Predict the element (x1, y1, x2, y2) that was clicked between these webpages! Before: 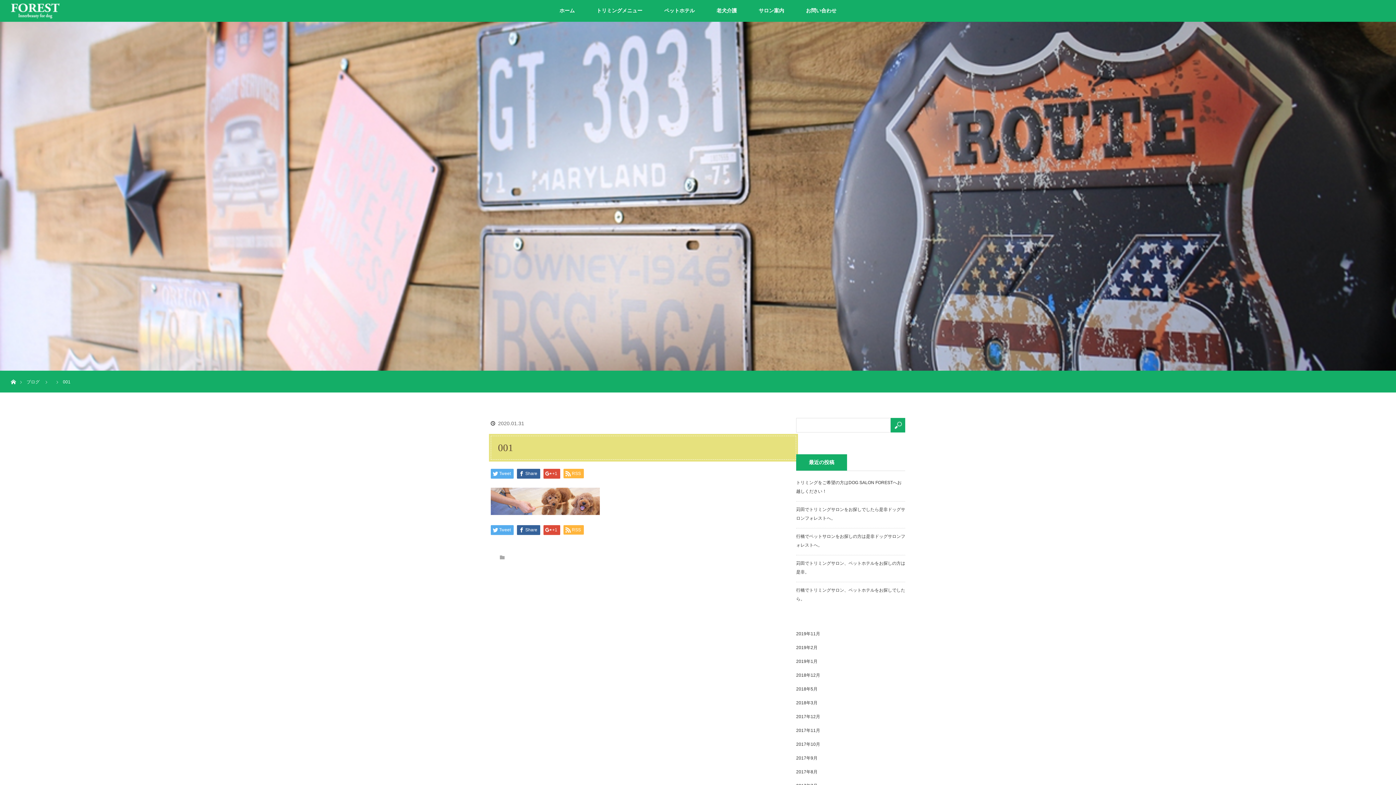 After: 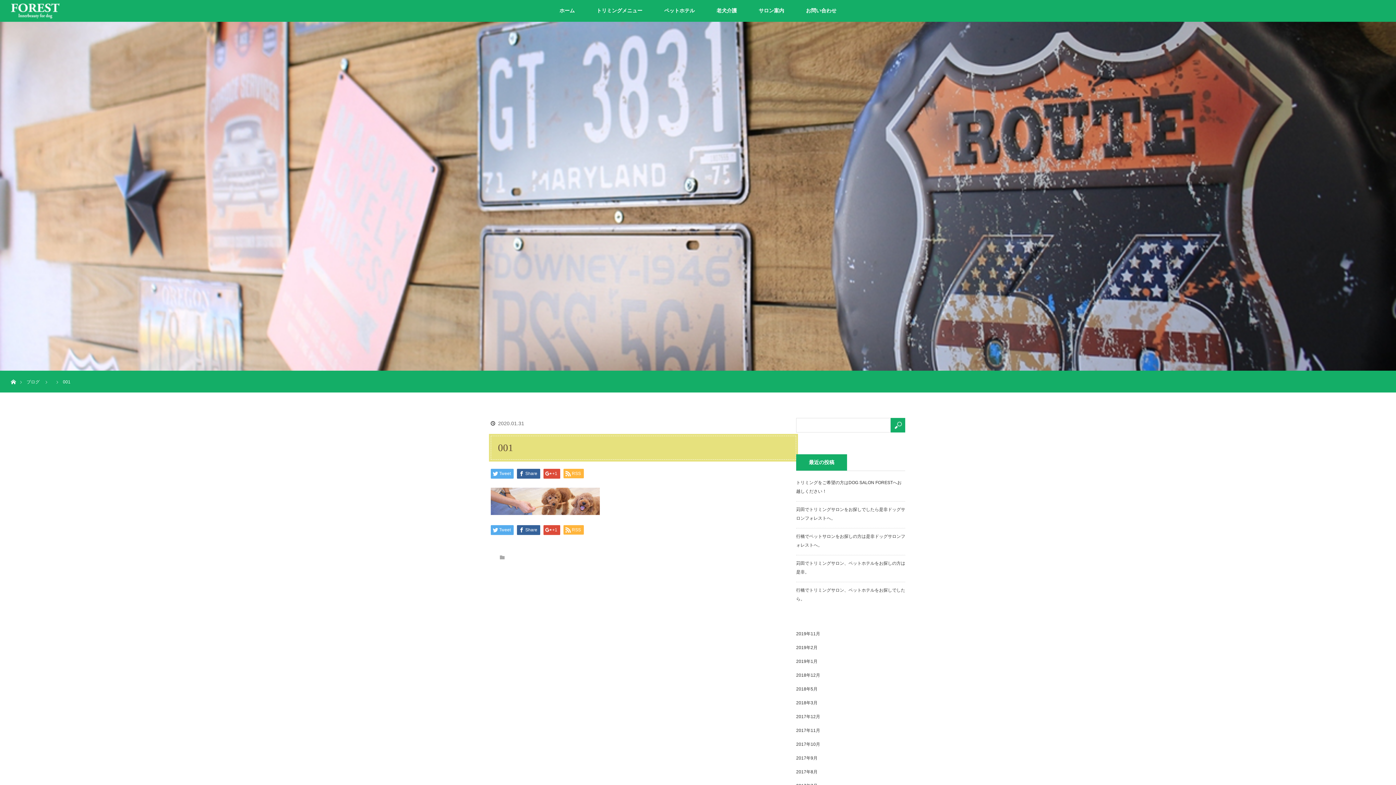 Action: bbox: (26, 379, 39, 384) label: ブログ